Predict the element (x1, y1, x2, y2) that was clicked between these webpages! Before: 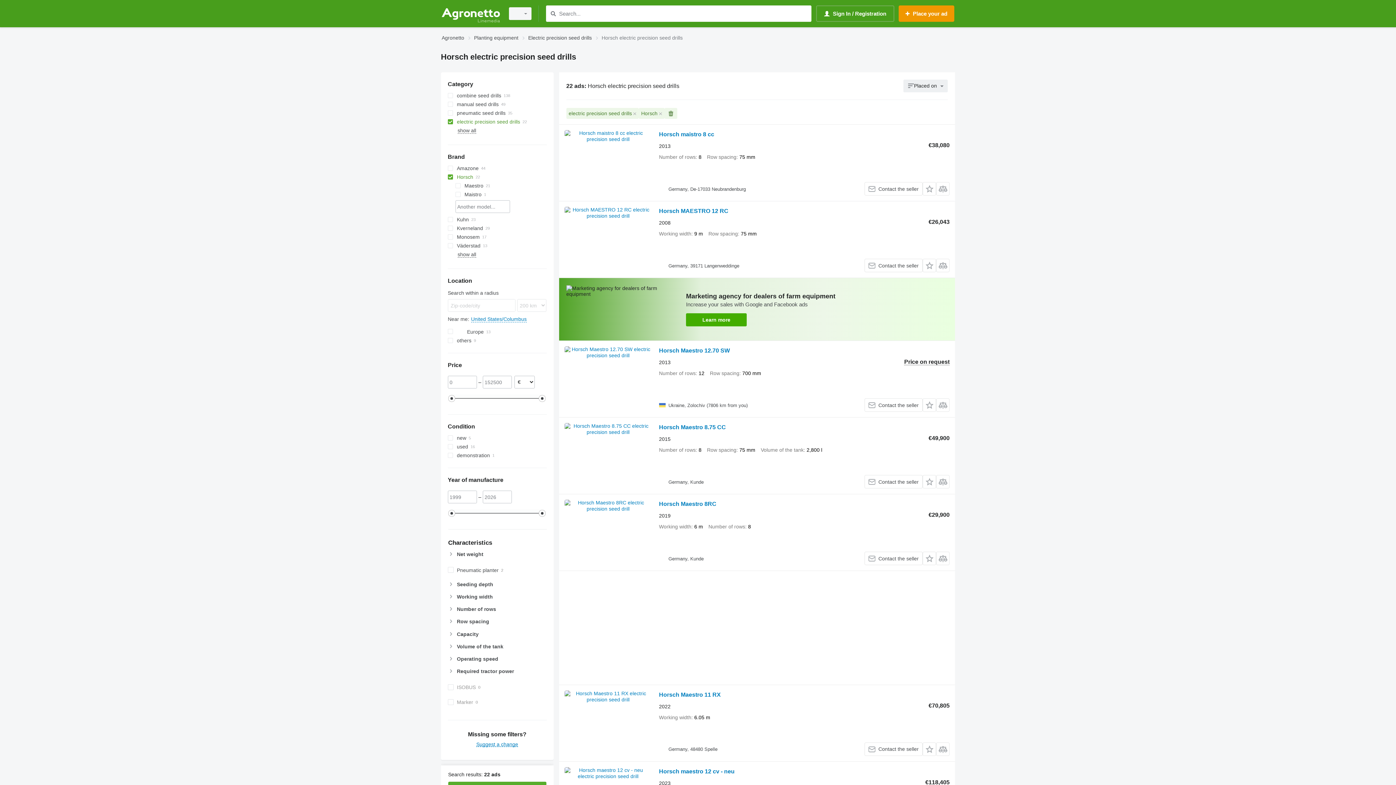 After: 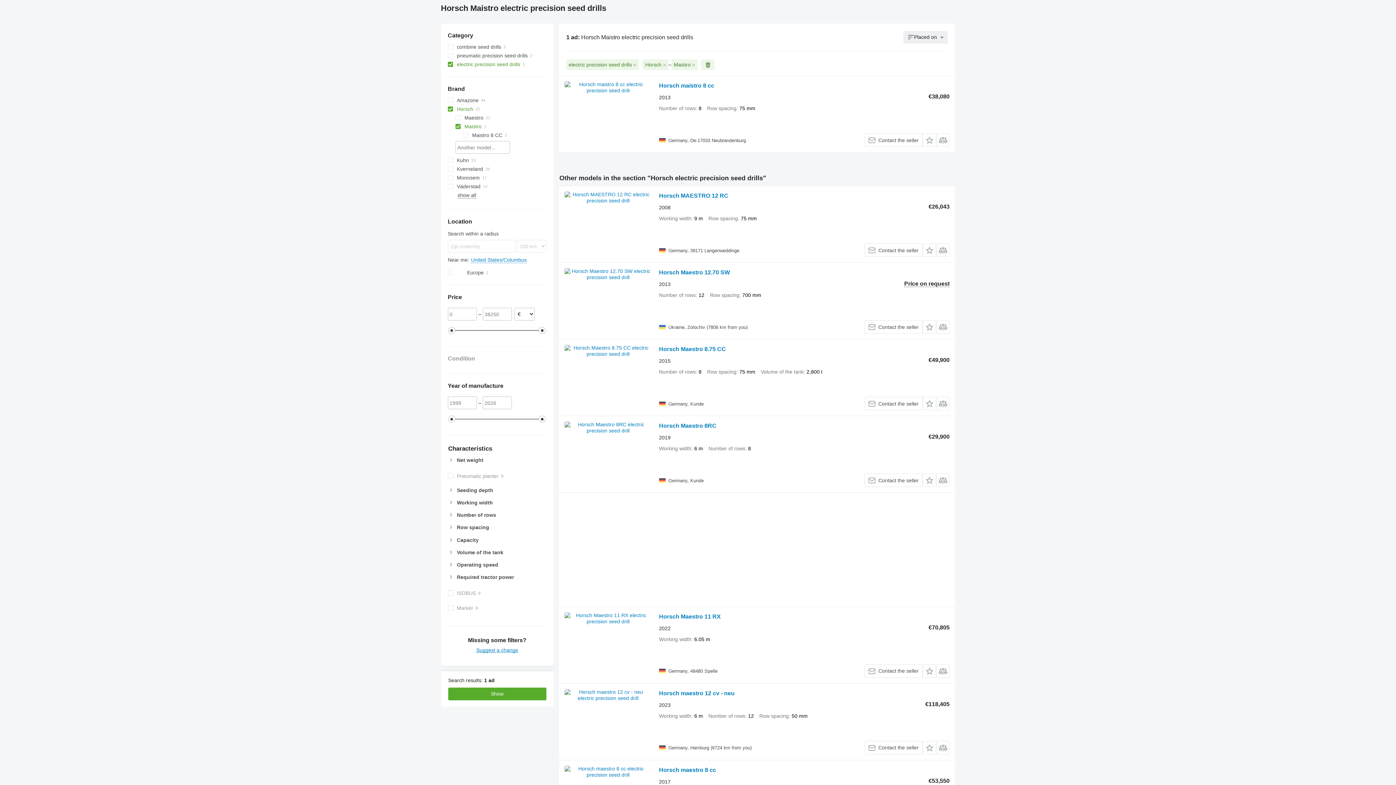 Action: bbox: (455, 190, 546, 198) label: Maistro